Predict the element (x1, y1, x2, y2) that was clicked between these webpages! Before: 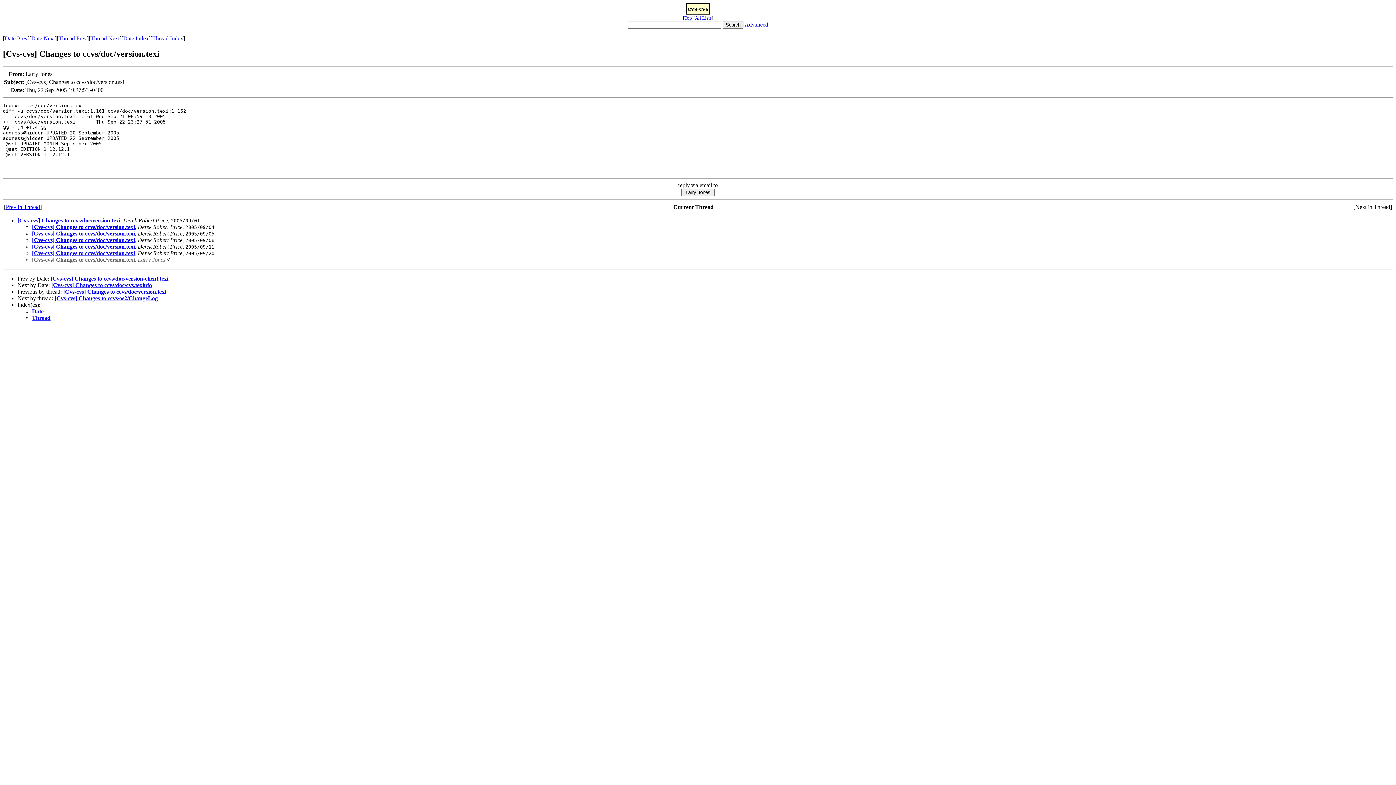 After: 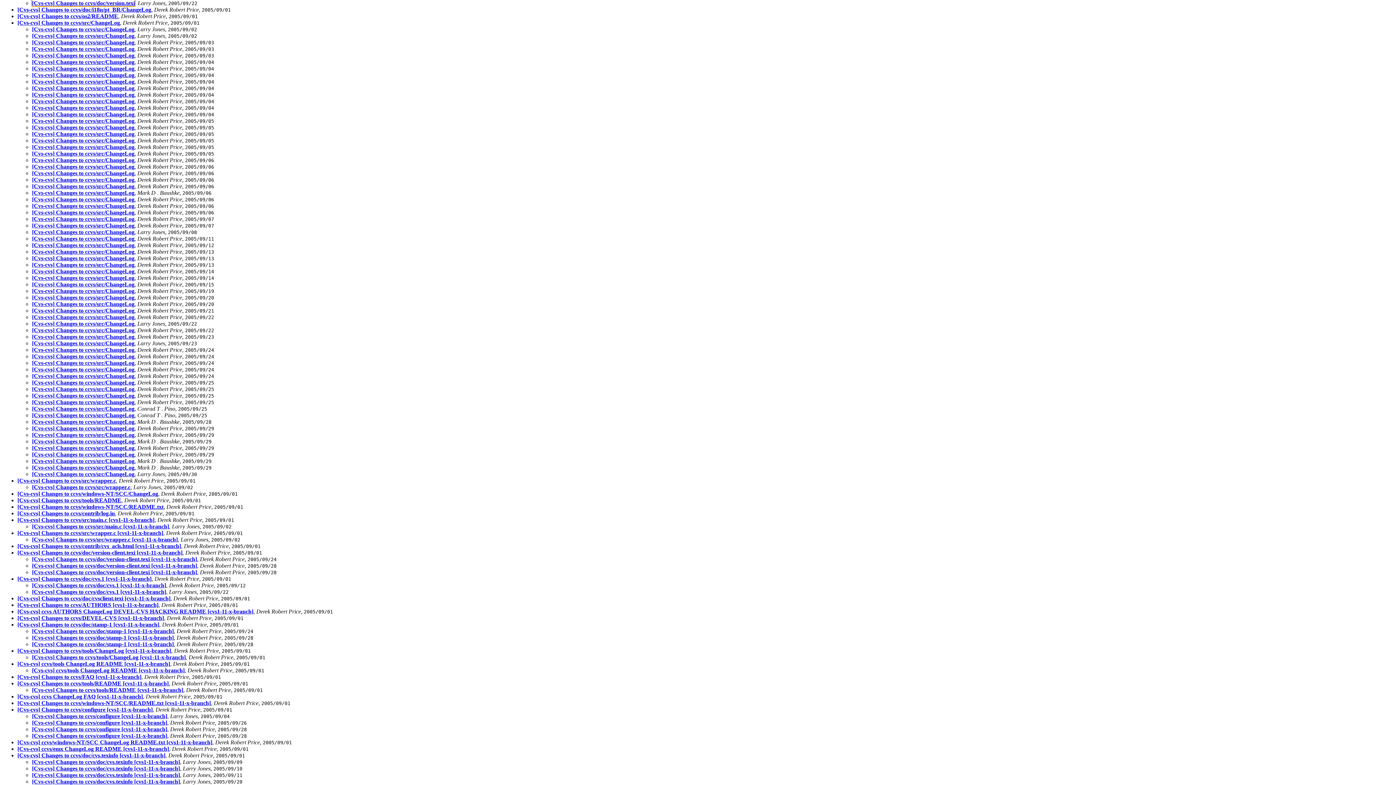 Action: bbox: (32, 314, 50, 321) label: Thread